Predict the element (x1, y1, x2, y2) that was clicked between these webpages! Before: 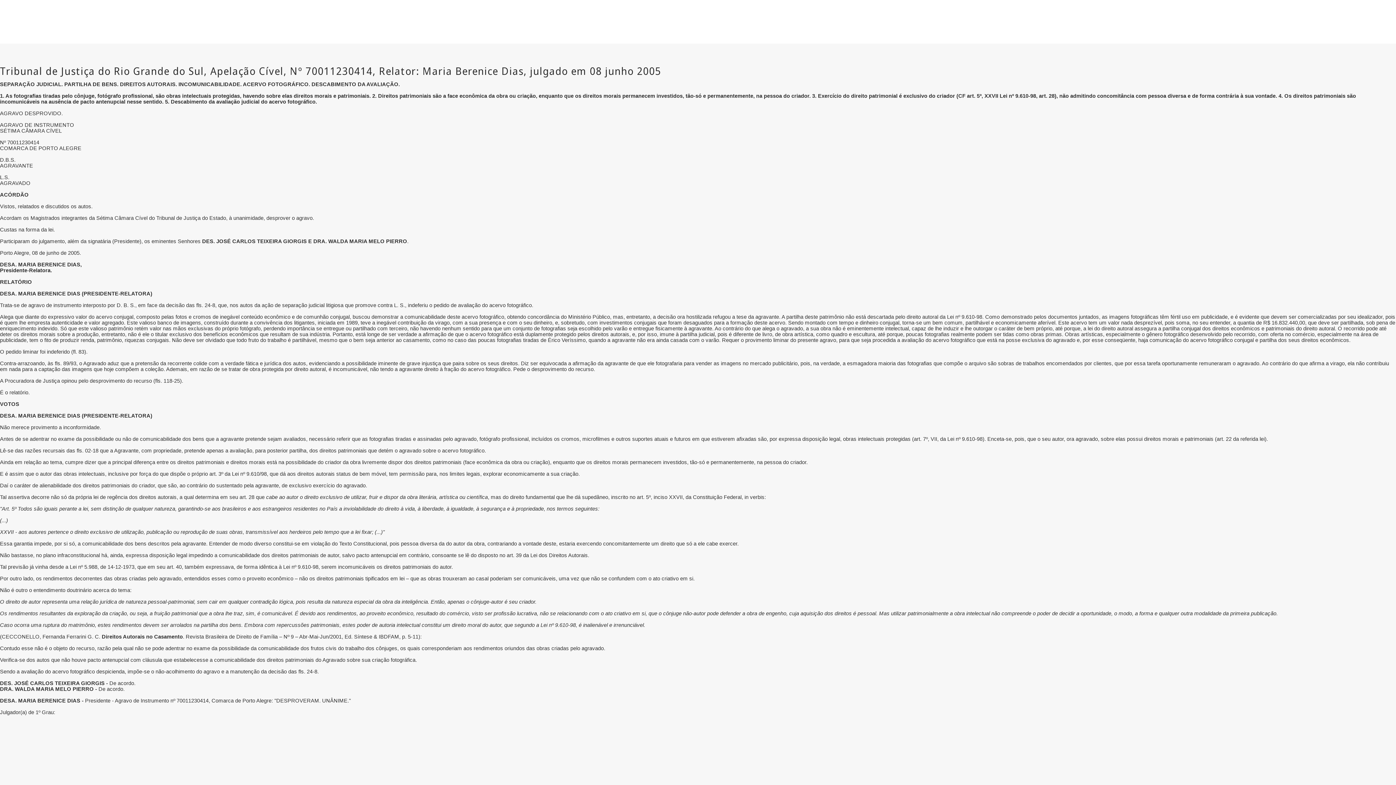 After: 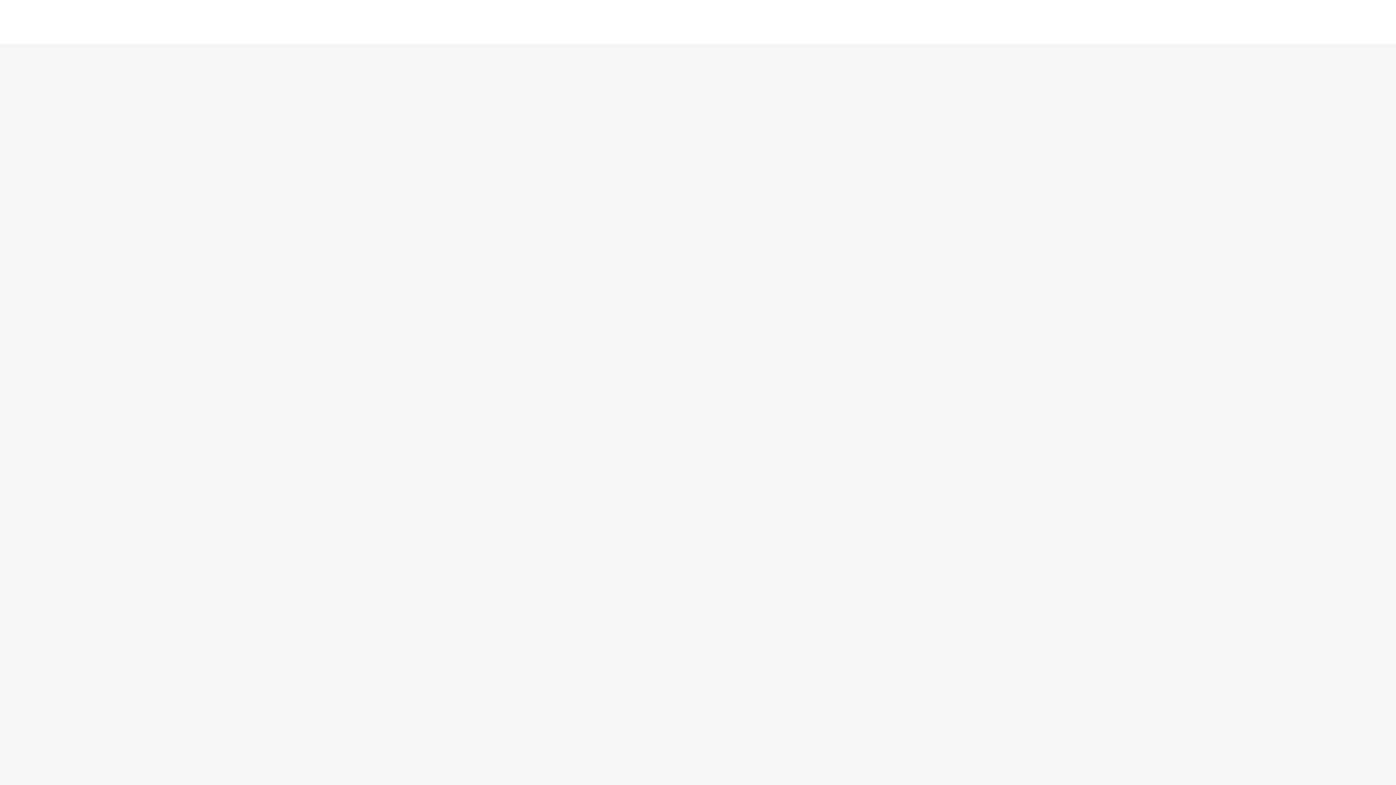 Action: label: BR023-j bbox: (232, 54, 251, 60)